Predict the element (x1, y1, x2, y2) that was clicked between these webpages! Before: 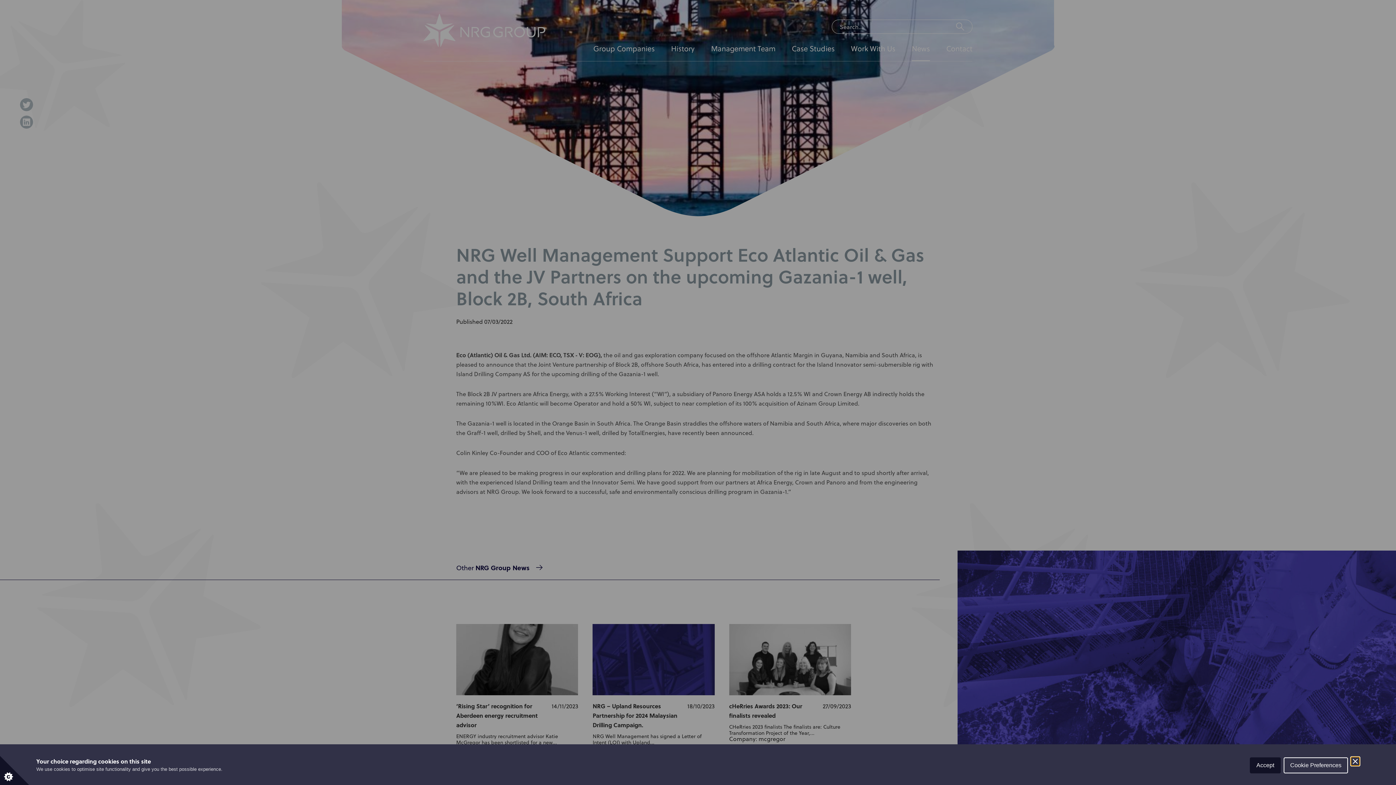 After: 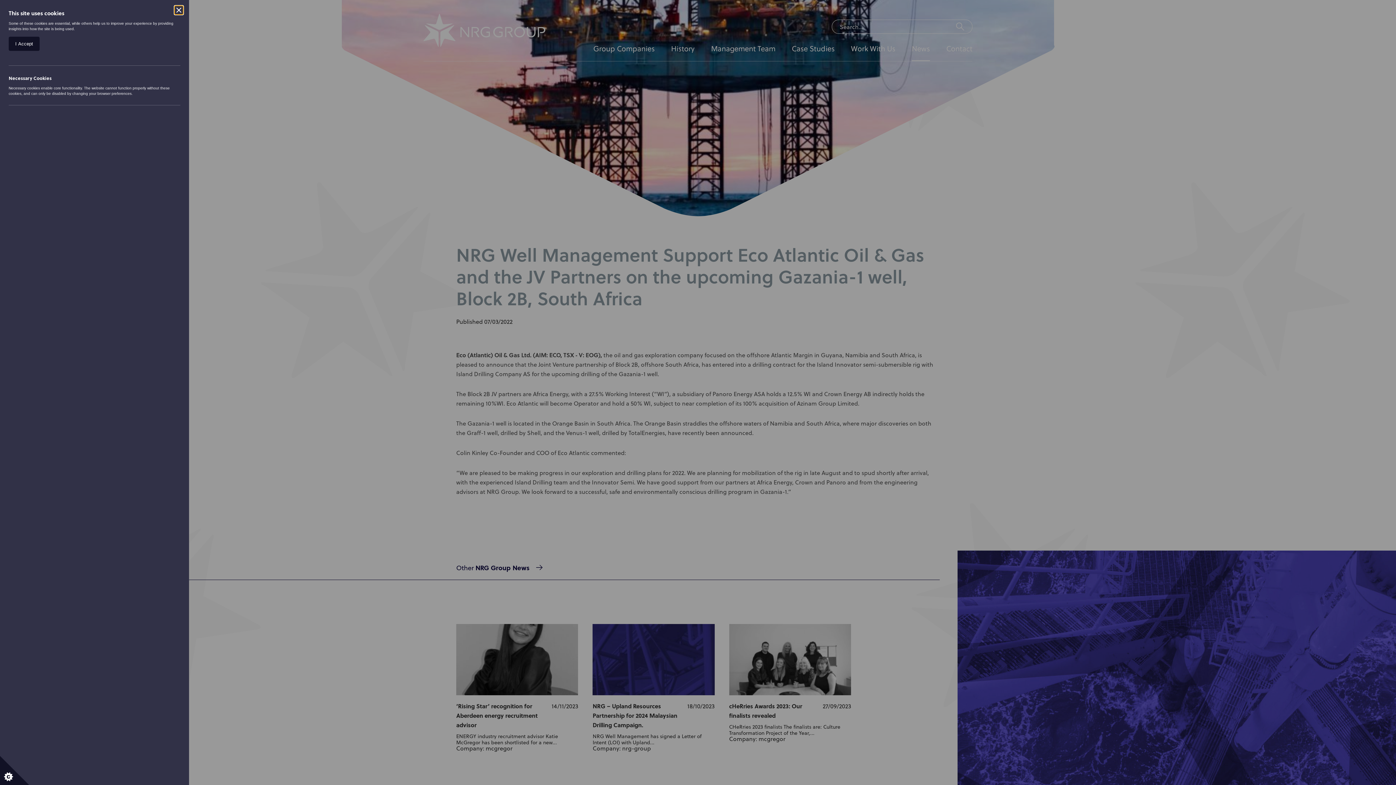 Action: label: Set cookie preferences. bbox: (0, 756, 29, 785)